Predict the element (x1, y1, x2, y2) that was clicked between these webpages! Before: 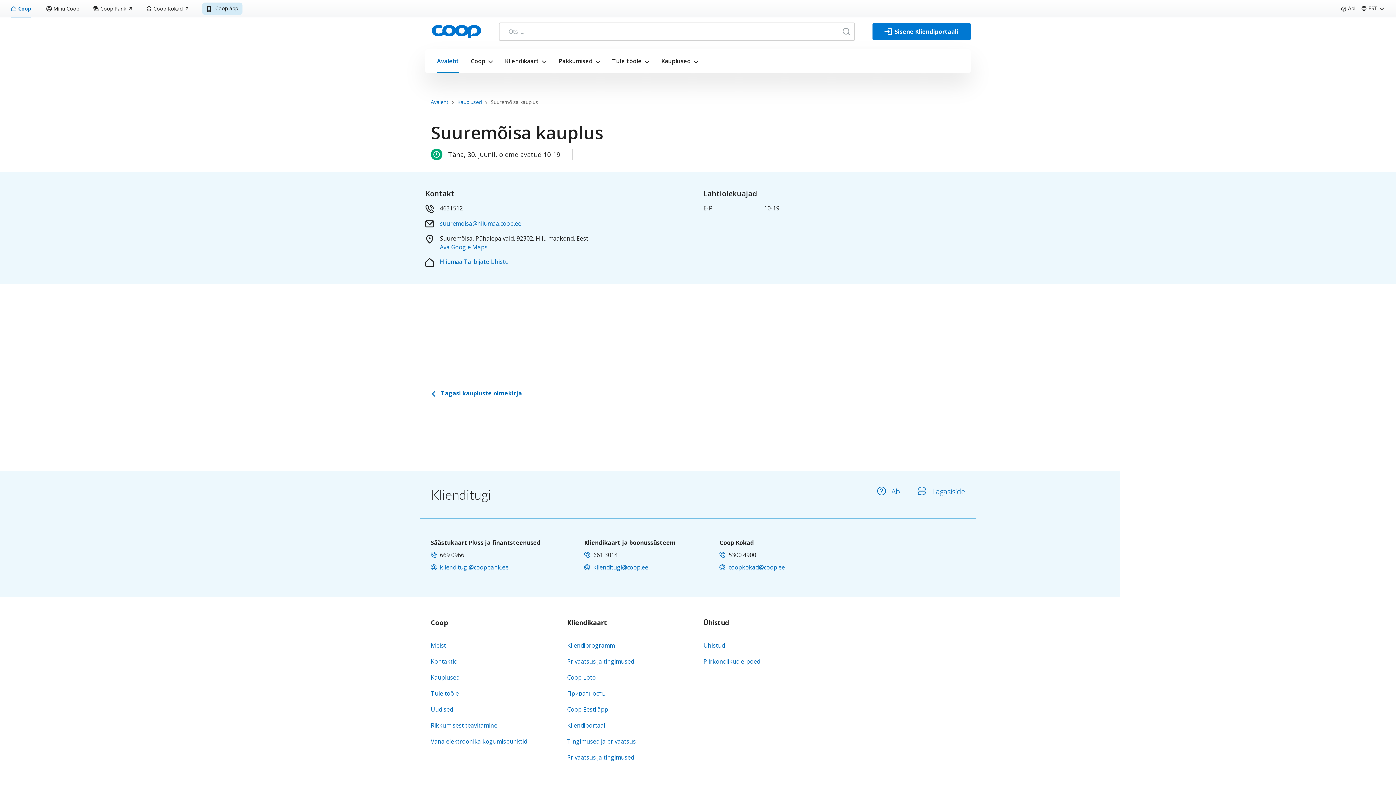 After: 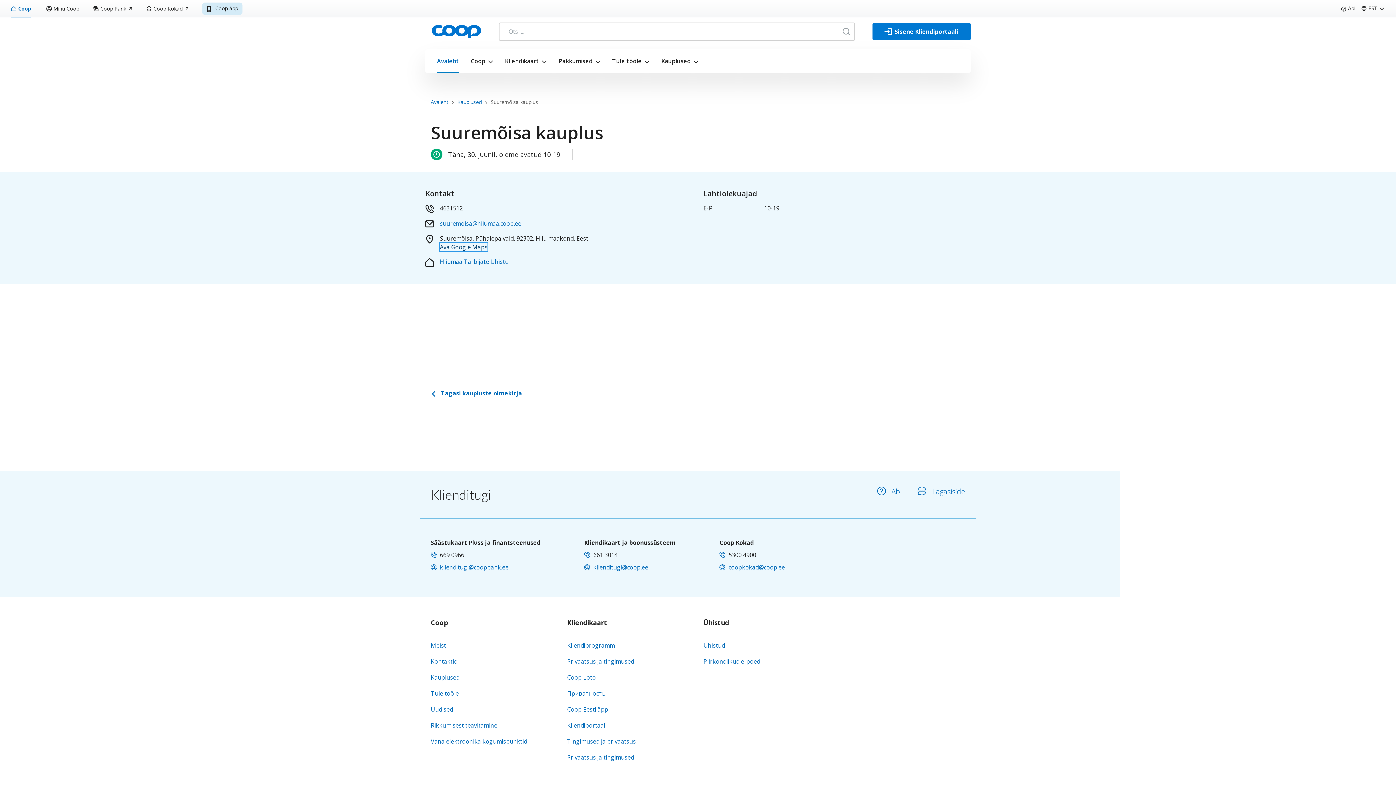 Action: label: Ava Google Maps bbox: (440, 243, 487, 251)